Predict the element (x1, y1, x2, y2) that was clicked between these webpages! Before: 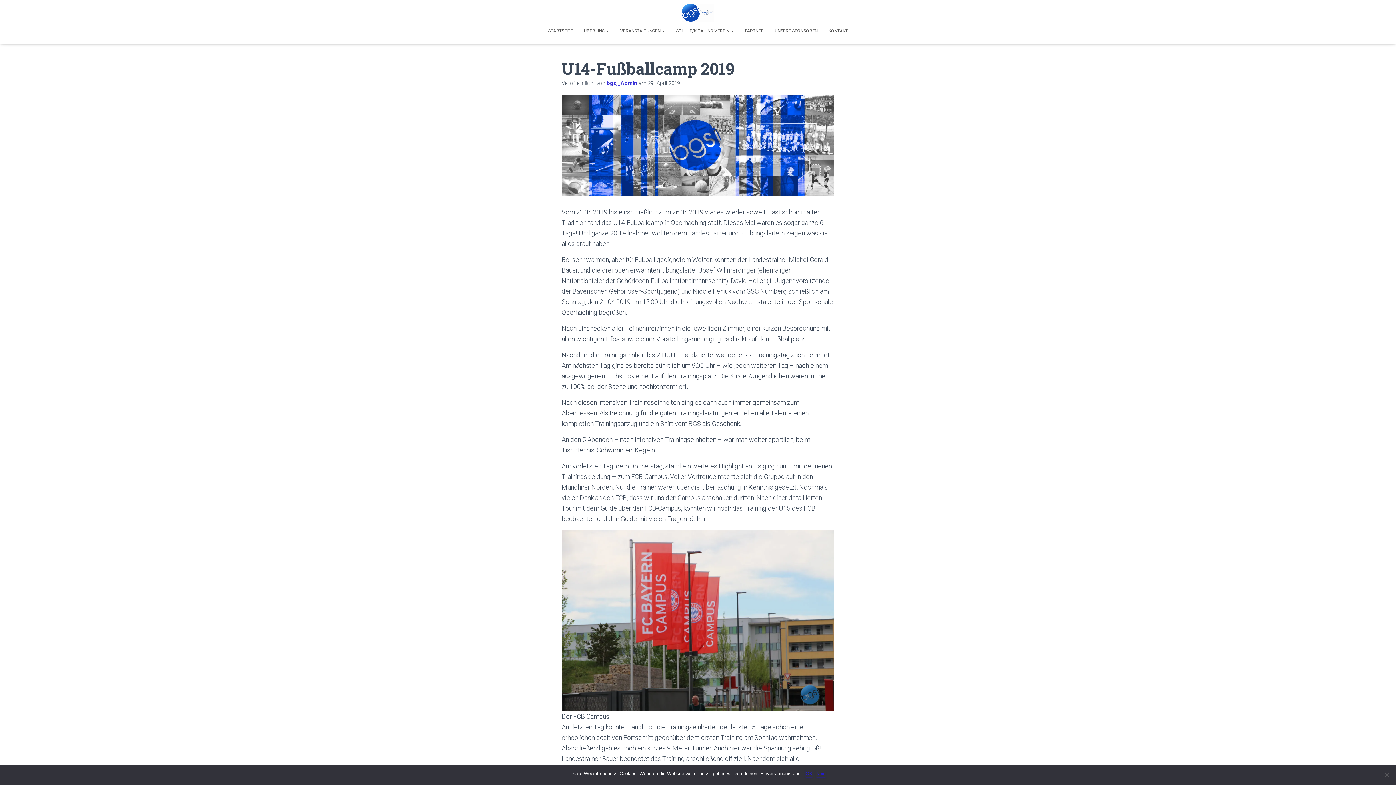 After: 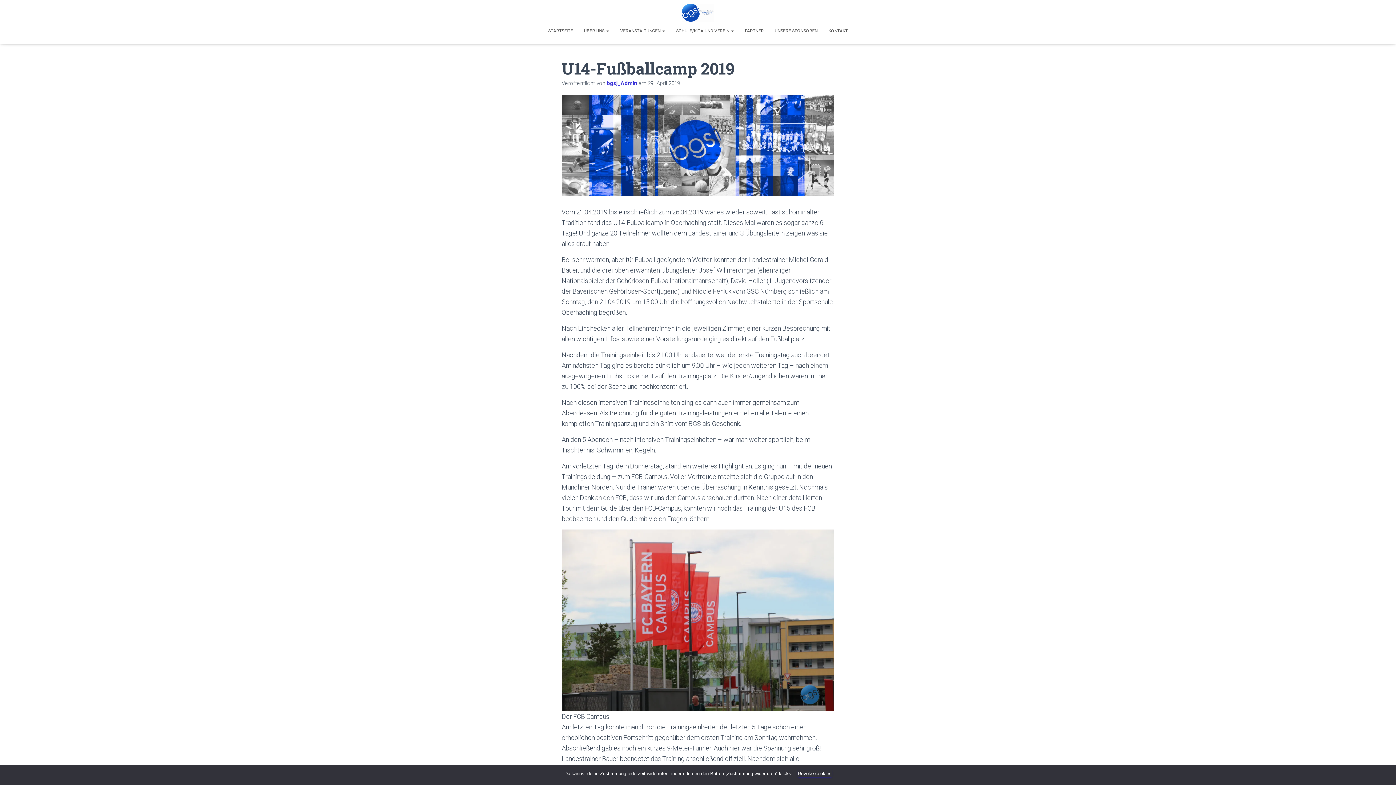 Action: bbox: (816, 770, 825, 777) label: Nein